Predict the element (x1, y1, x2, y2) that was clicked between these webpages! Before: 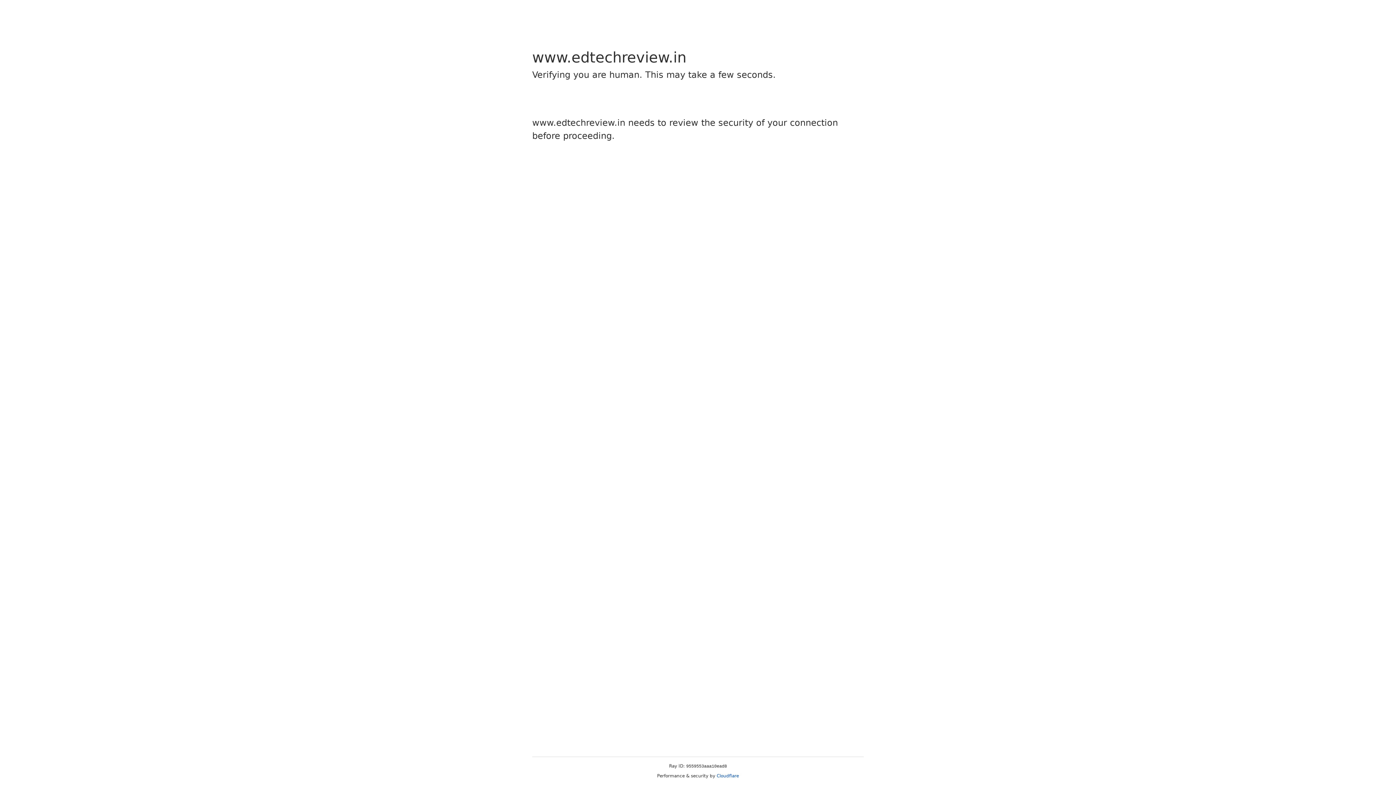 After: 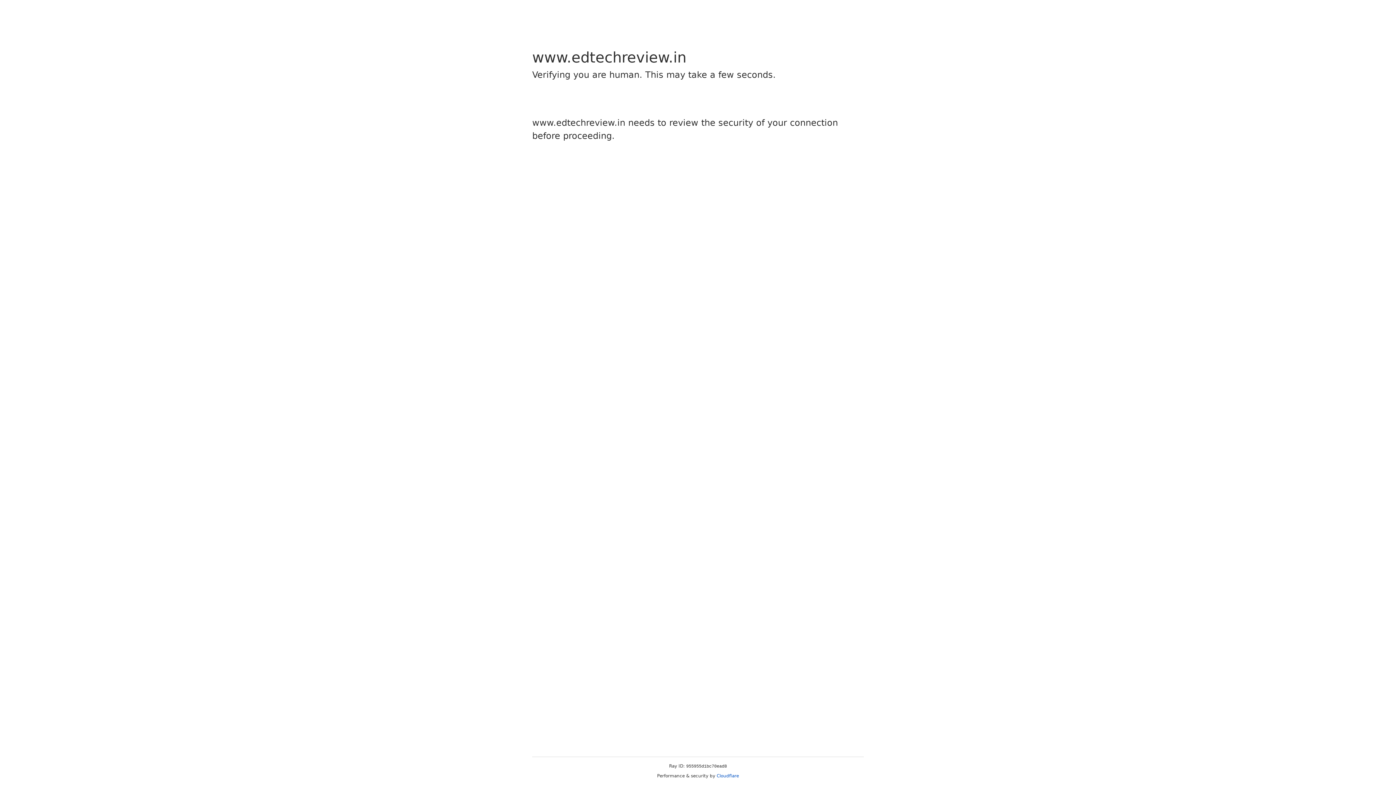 Action: label: Cloudflare bbox: (716, 773, 739, 778)